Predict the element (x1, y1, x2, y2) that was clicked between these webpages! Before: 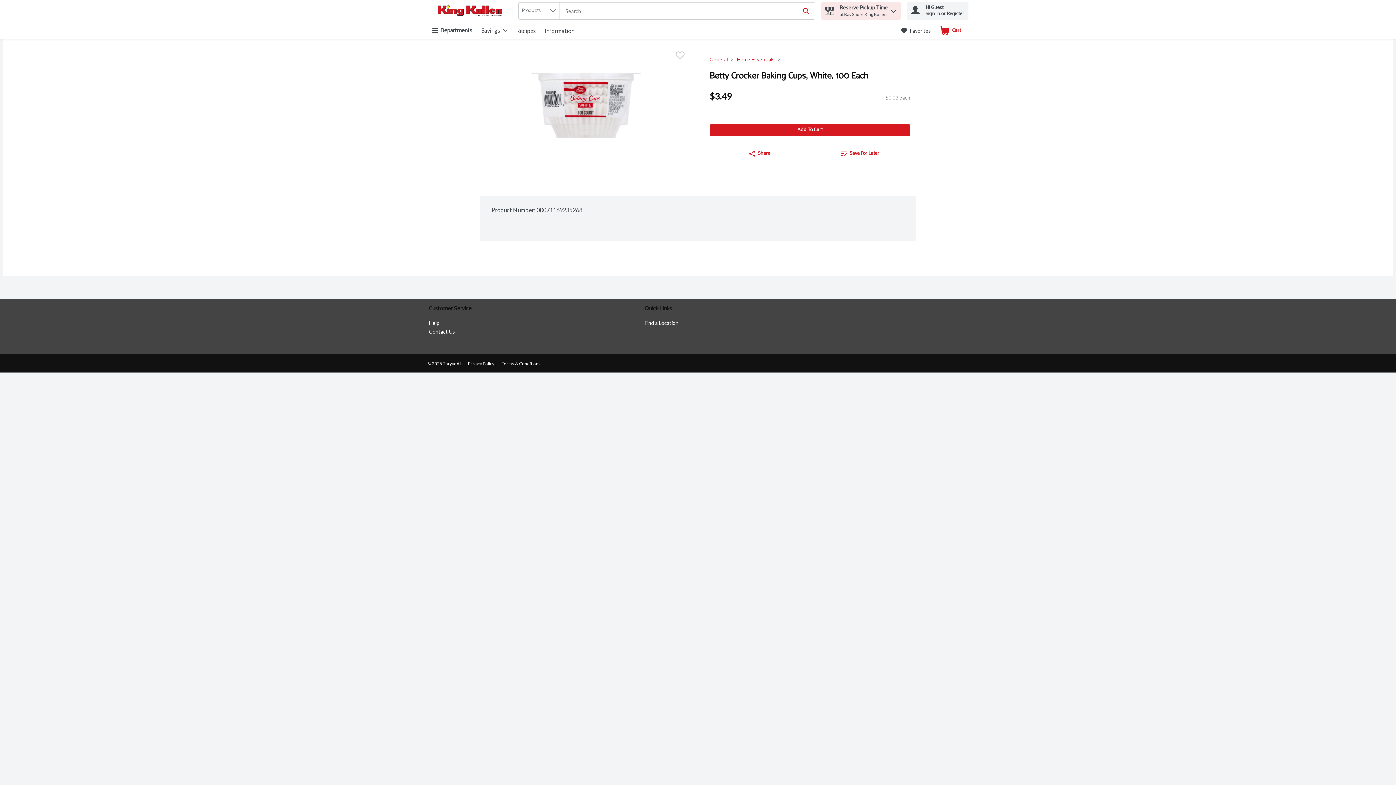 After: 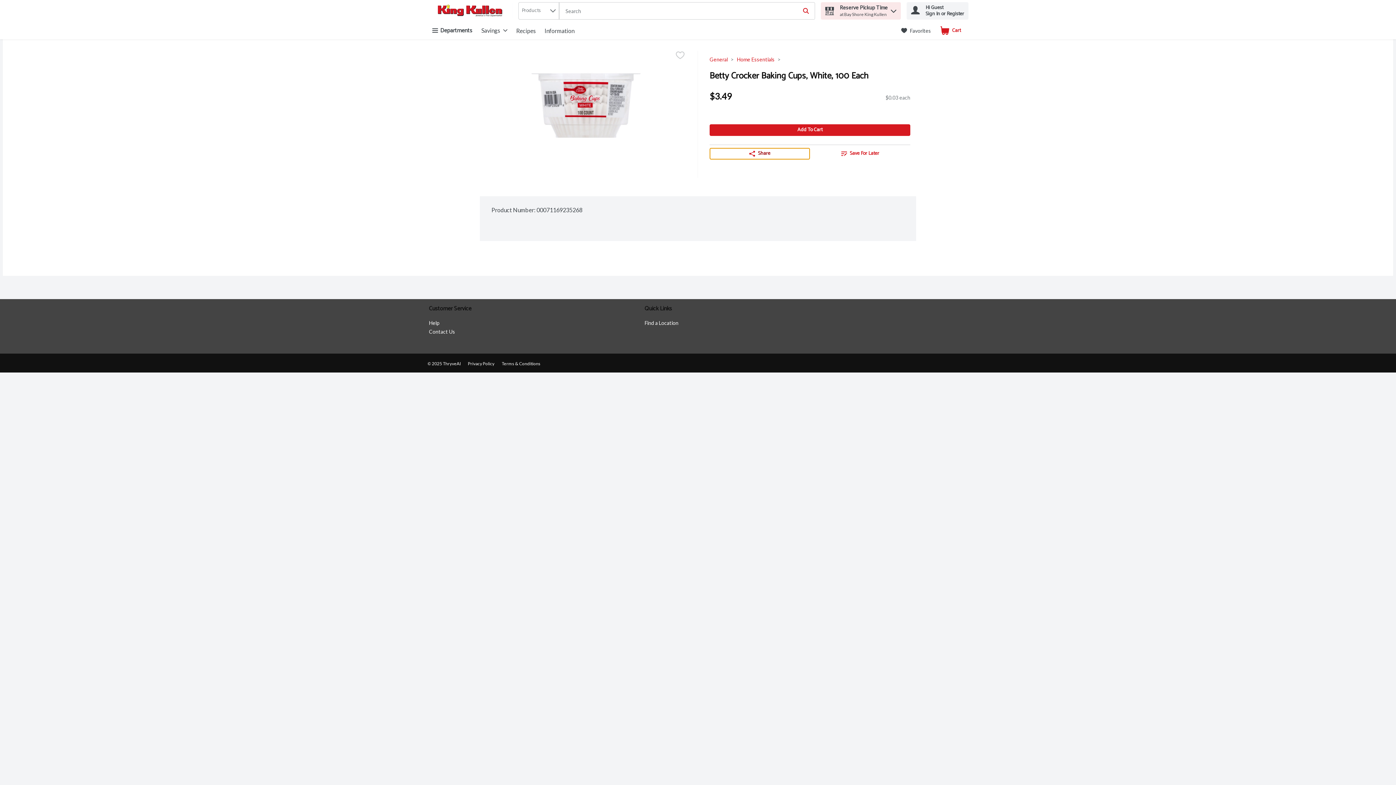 Action: label: Share bbox: (709, 147, 810, 159)